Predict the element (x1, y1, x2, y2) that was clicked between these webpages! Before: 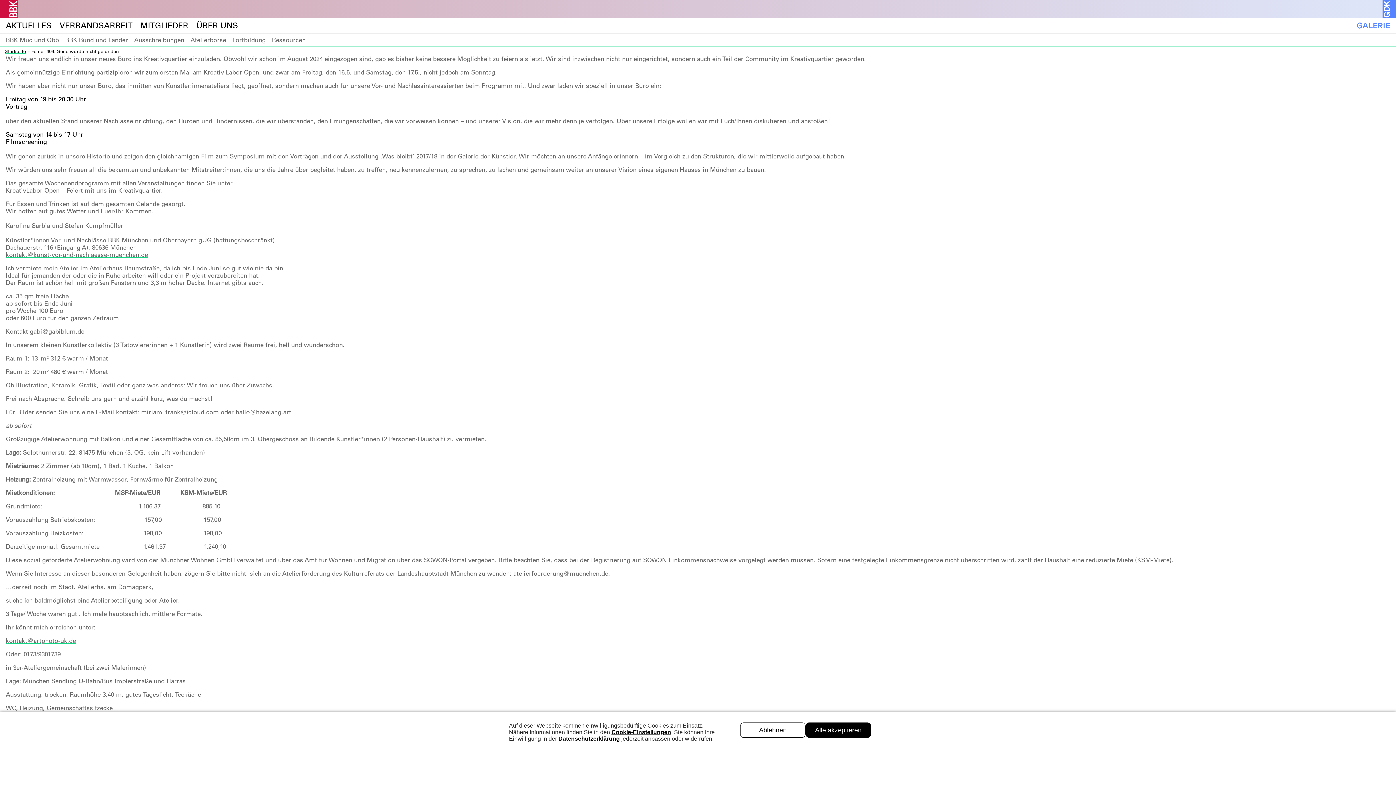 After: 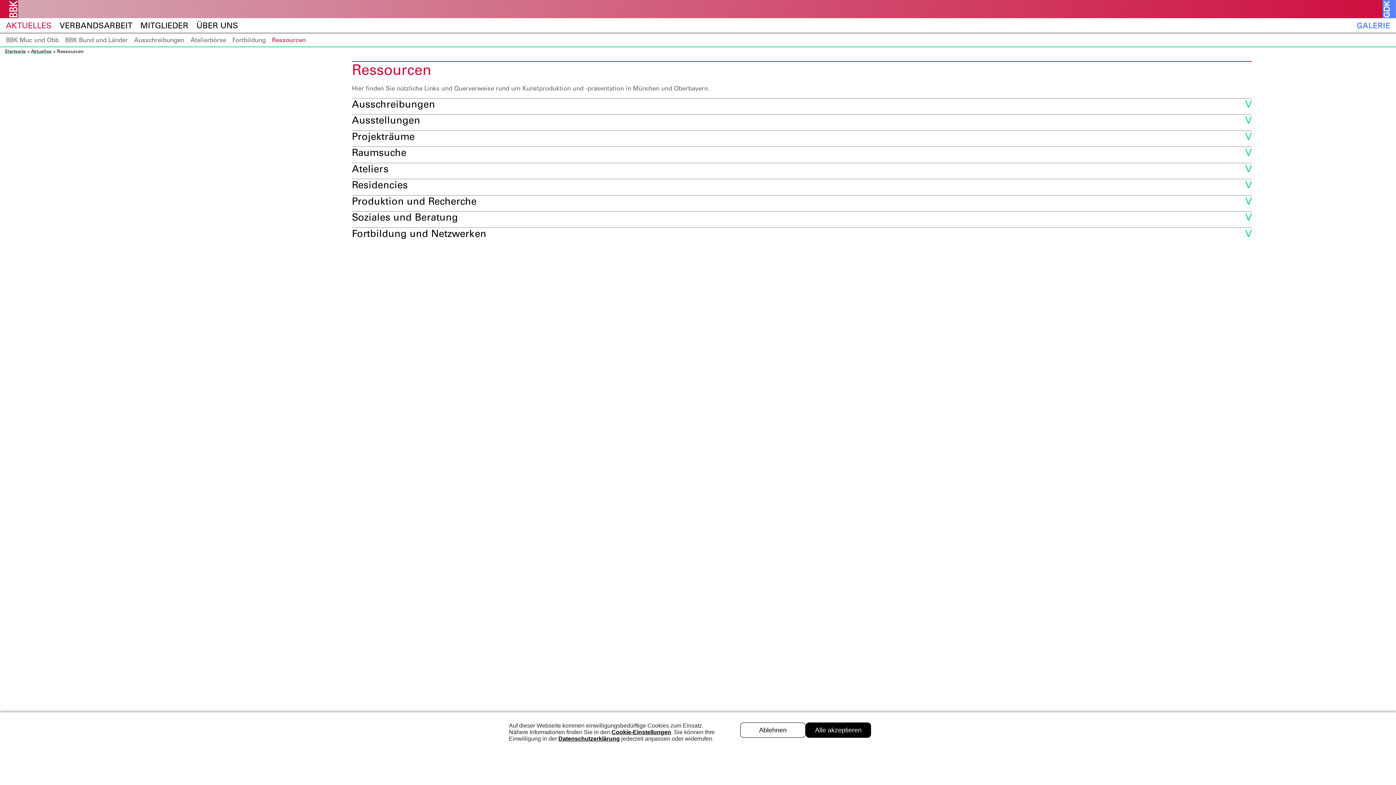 Action: label: Ressourcen bbox: (272, 36, 312, 43)